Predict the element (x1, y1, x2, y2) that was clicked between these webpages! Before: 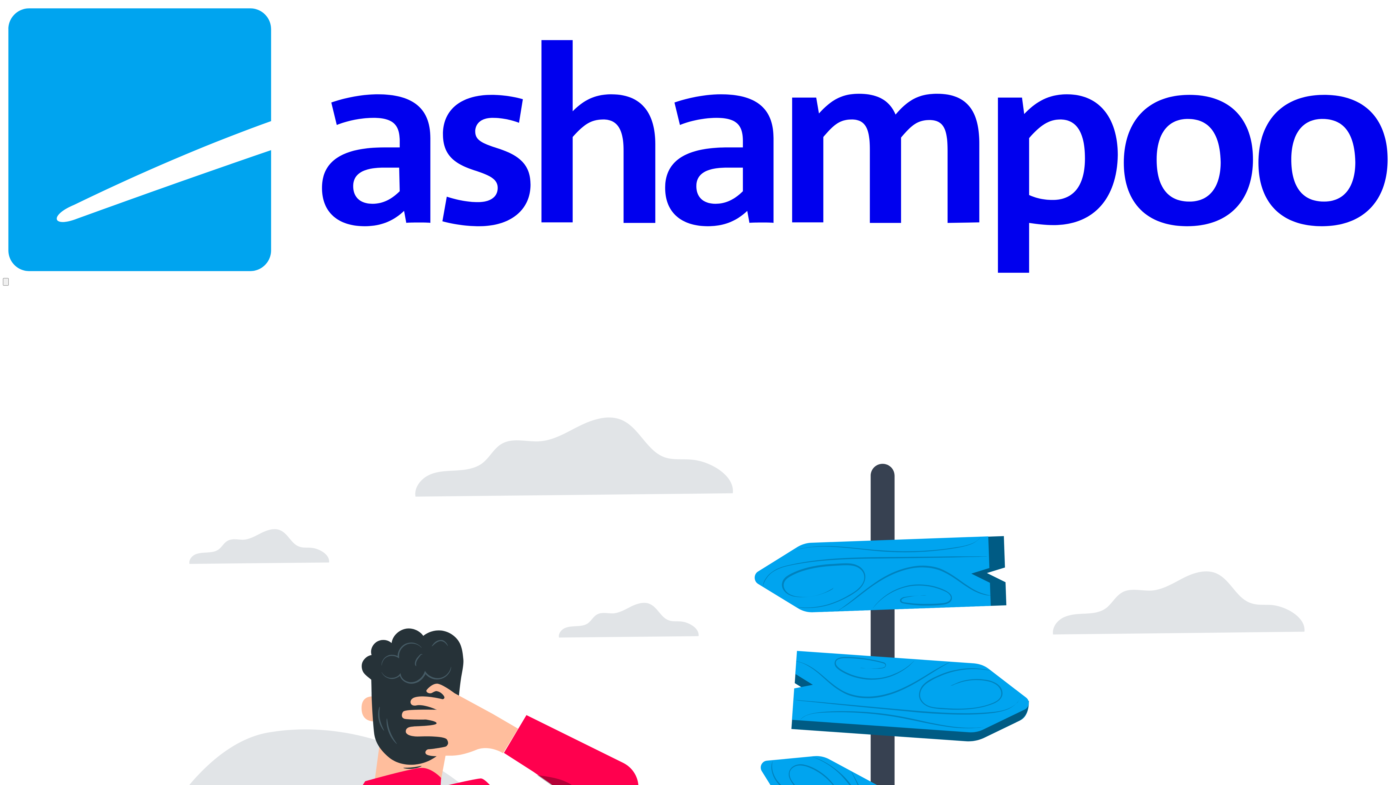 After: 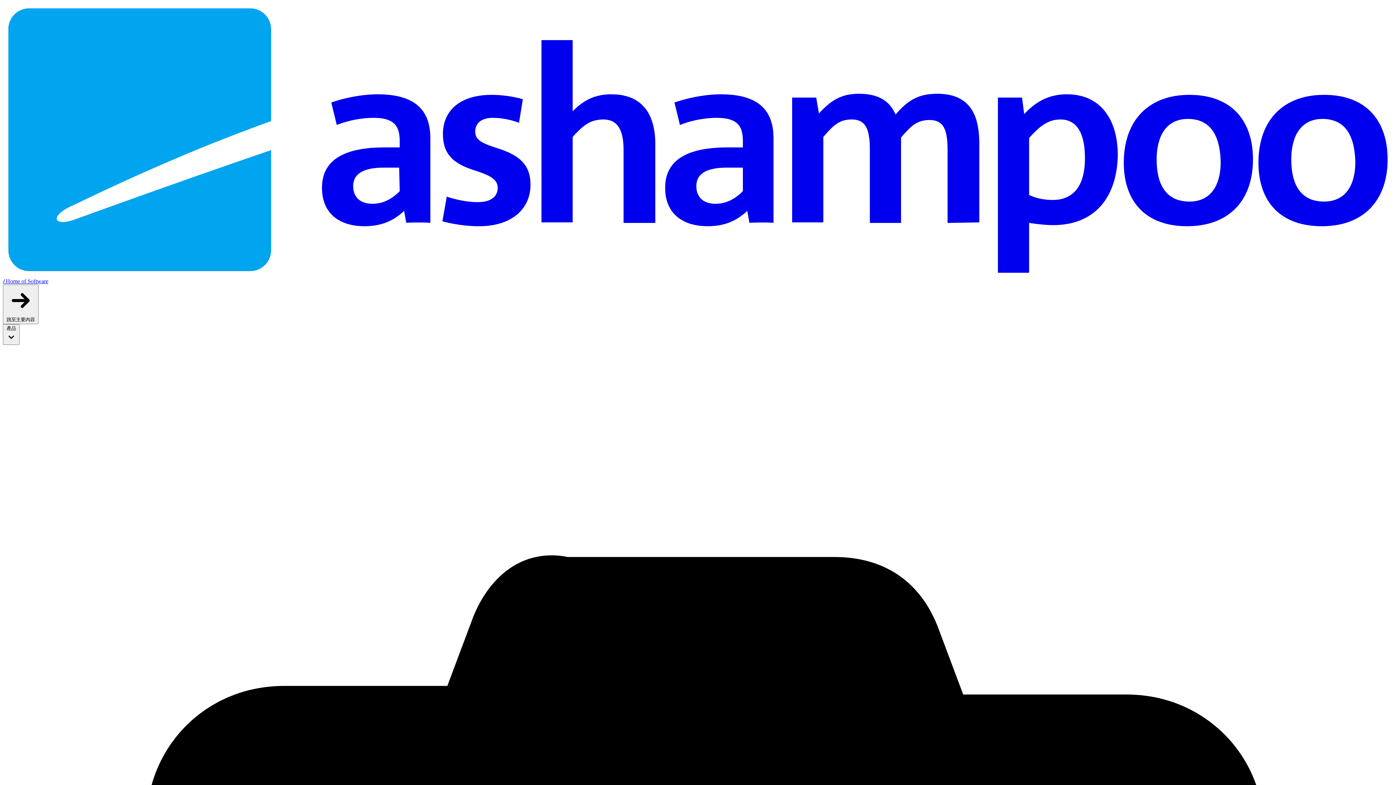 Action: bbox: (2, 271, 1393, 277)